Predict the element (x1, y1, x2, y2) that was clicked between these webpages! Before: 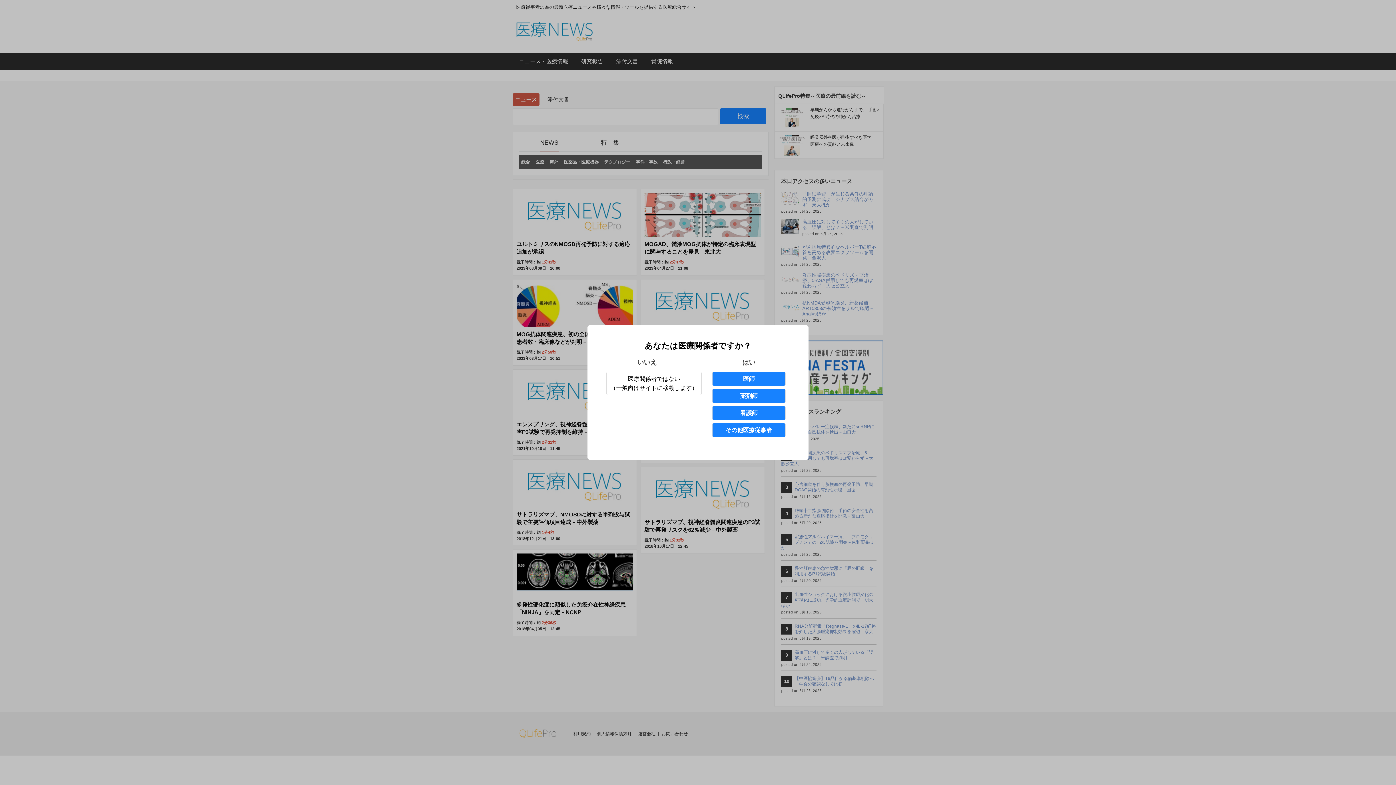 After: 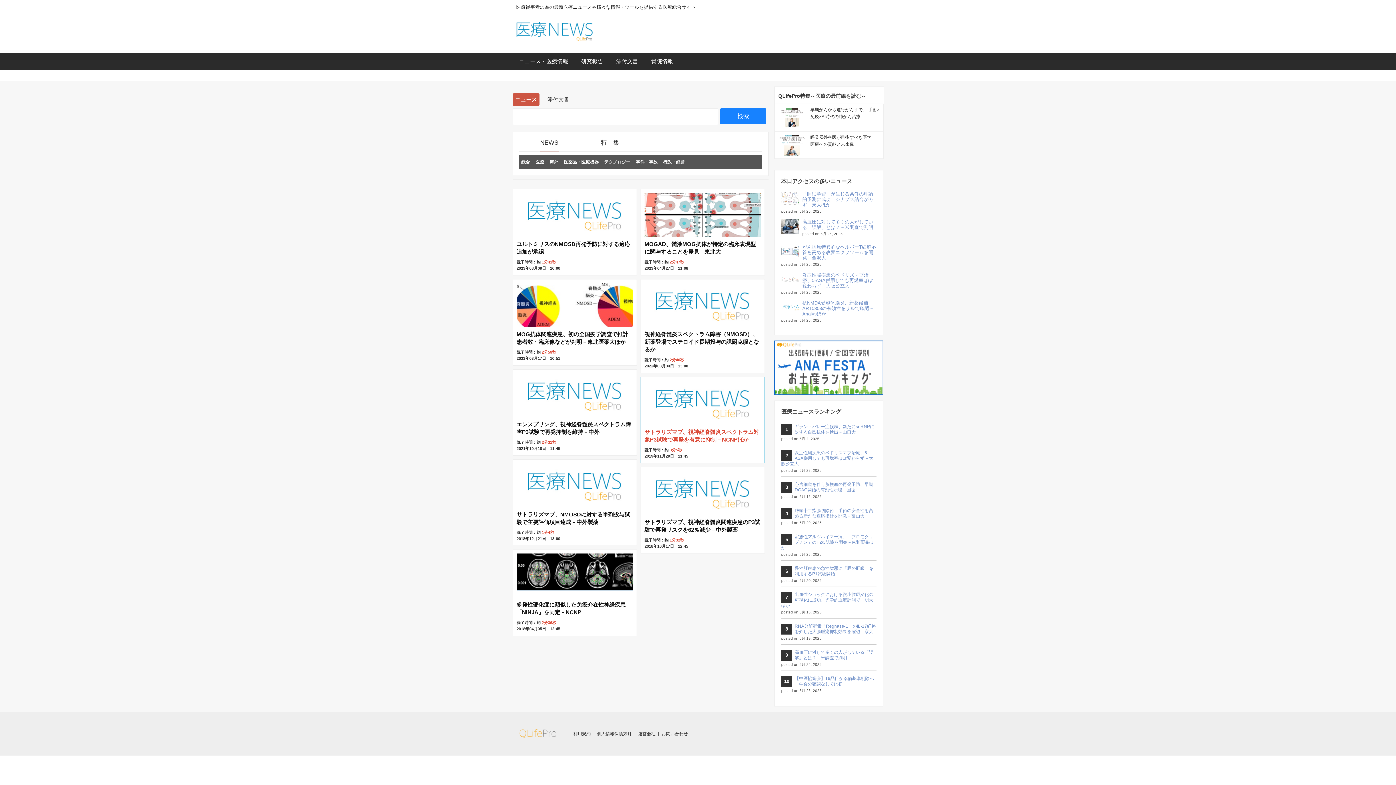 Action: label: 薬剤師 bbox: (712, 389, 785, 403)